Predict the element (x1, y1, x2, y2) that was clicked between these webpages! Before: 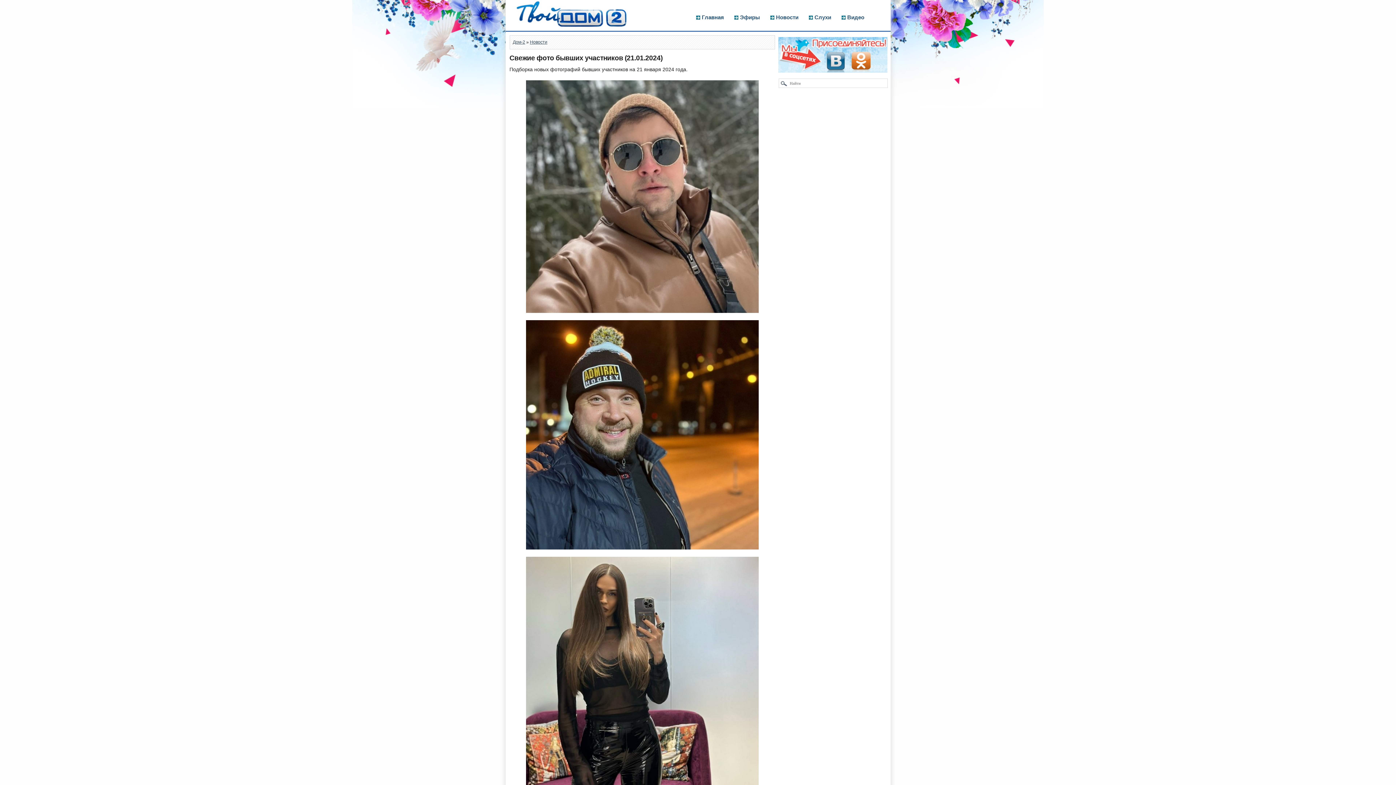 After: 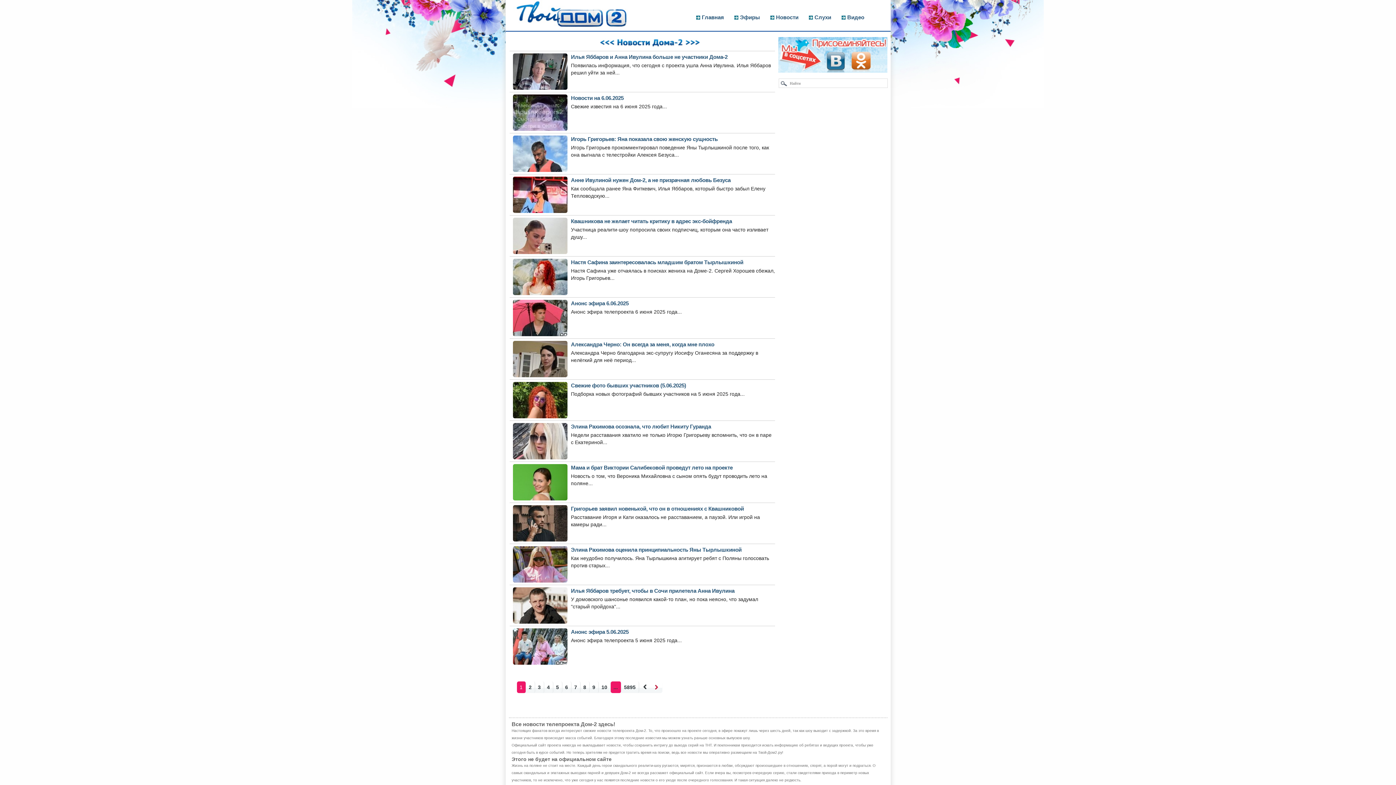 Action: label: Новости bbox: (530, 39, 547, 44)